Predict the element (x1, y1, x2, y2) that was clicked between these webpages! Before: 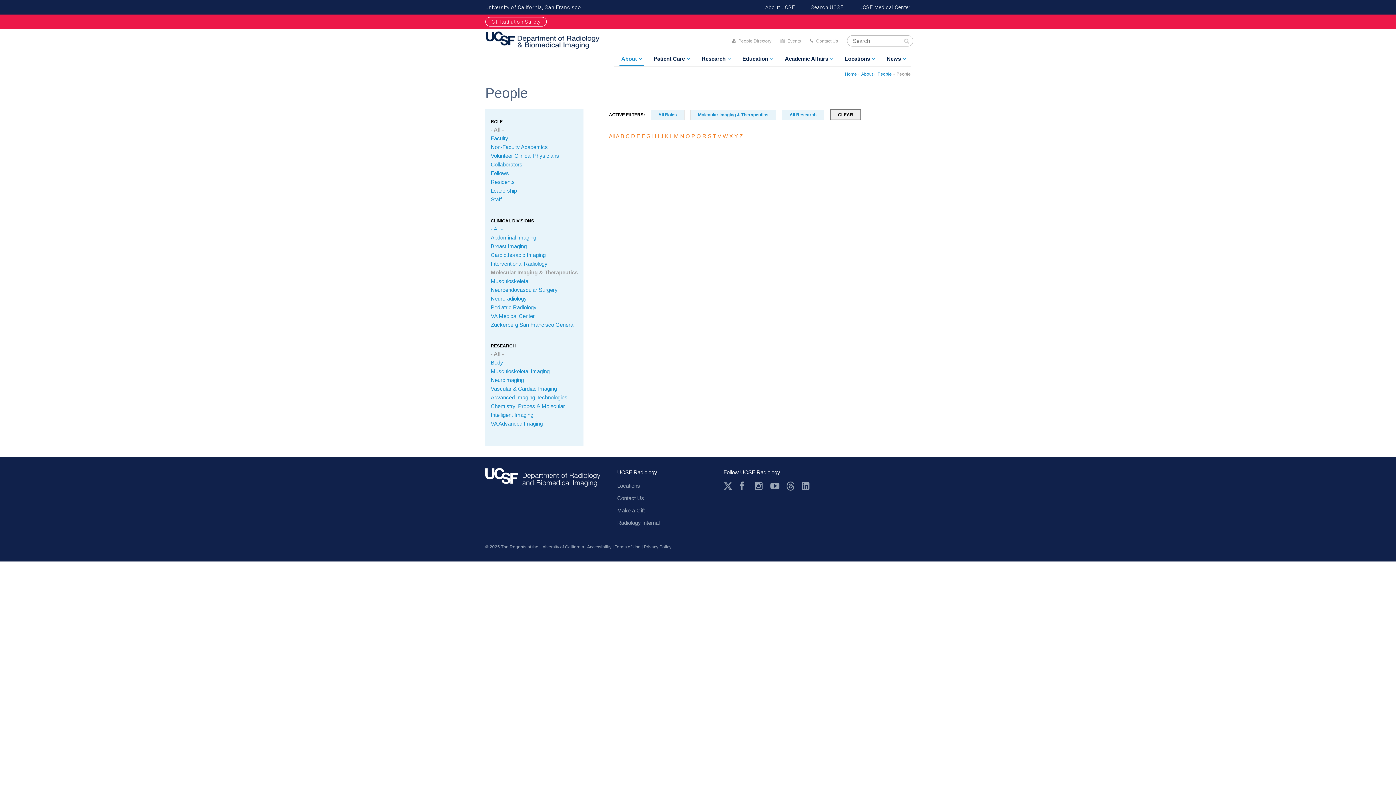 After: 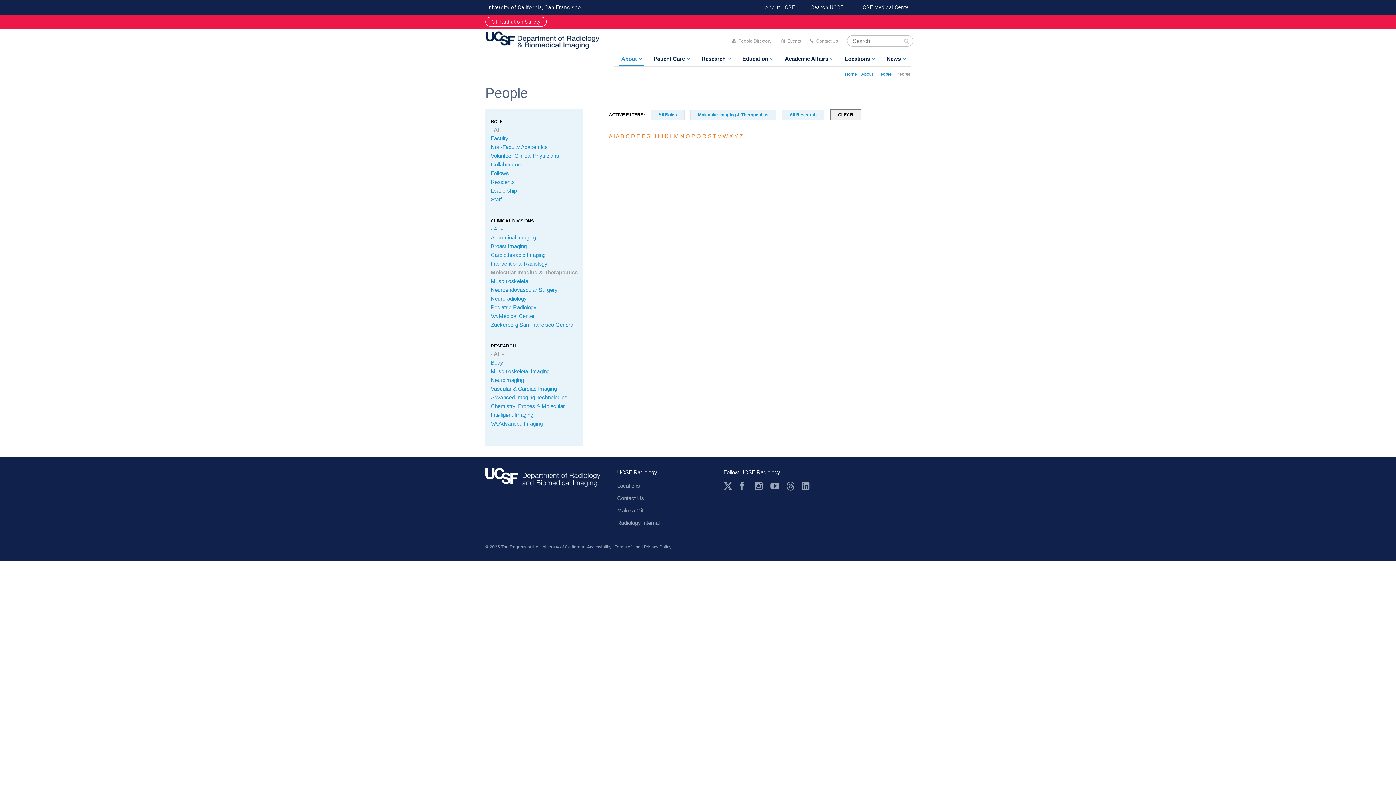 Action: bbox: (723, 481, 732, 490)